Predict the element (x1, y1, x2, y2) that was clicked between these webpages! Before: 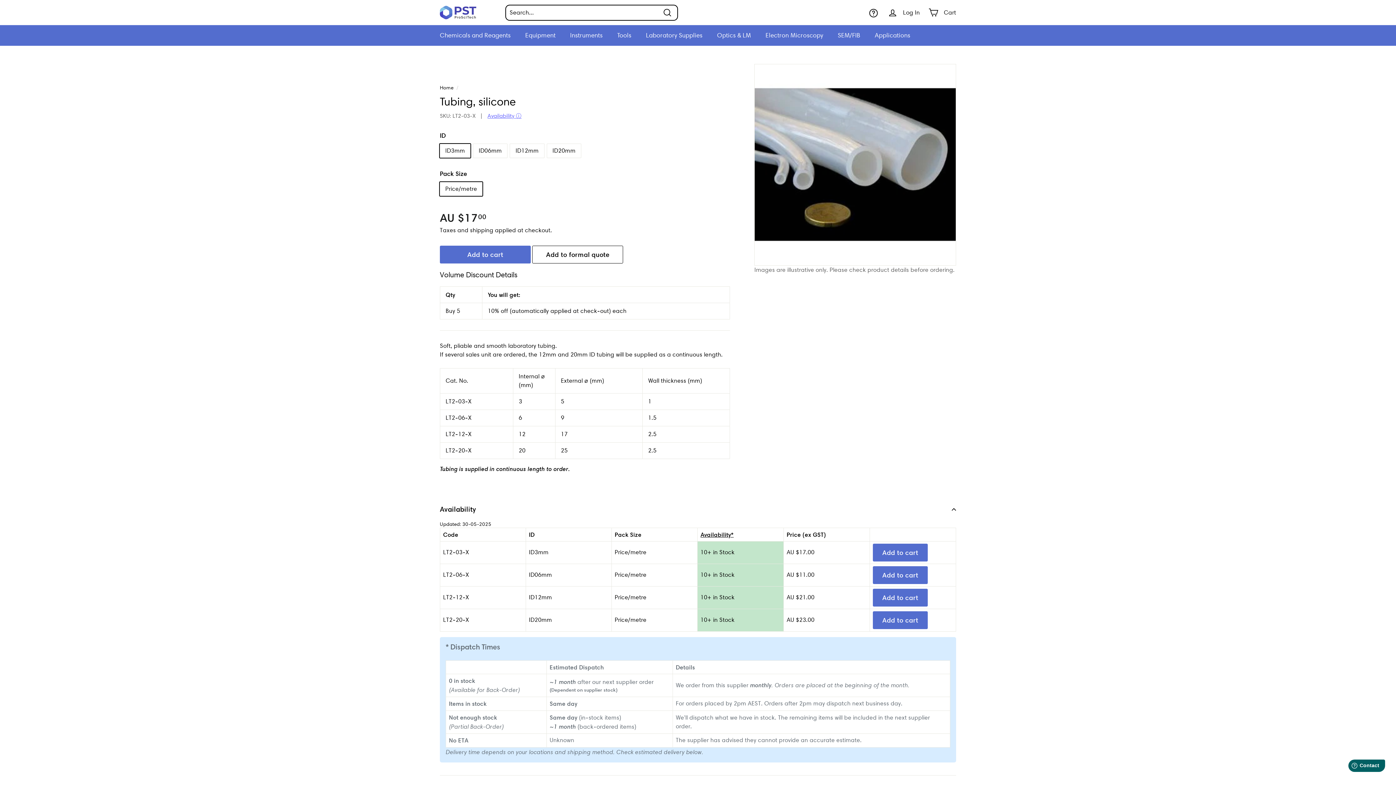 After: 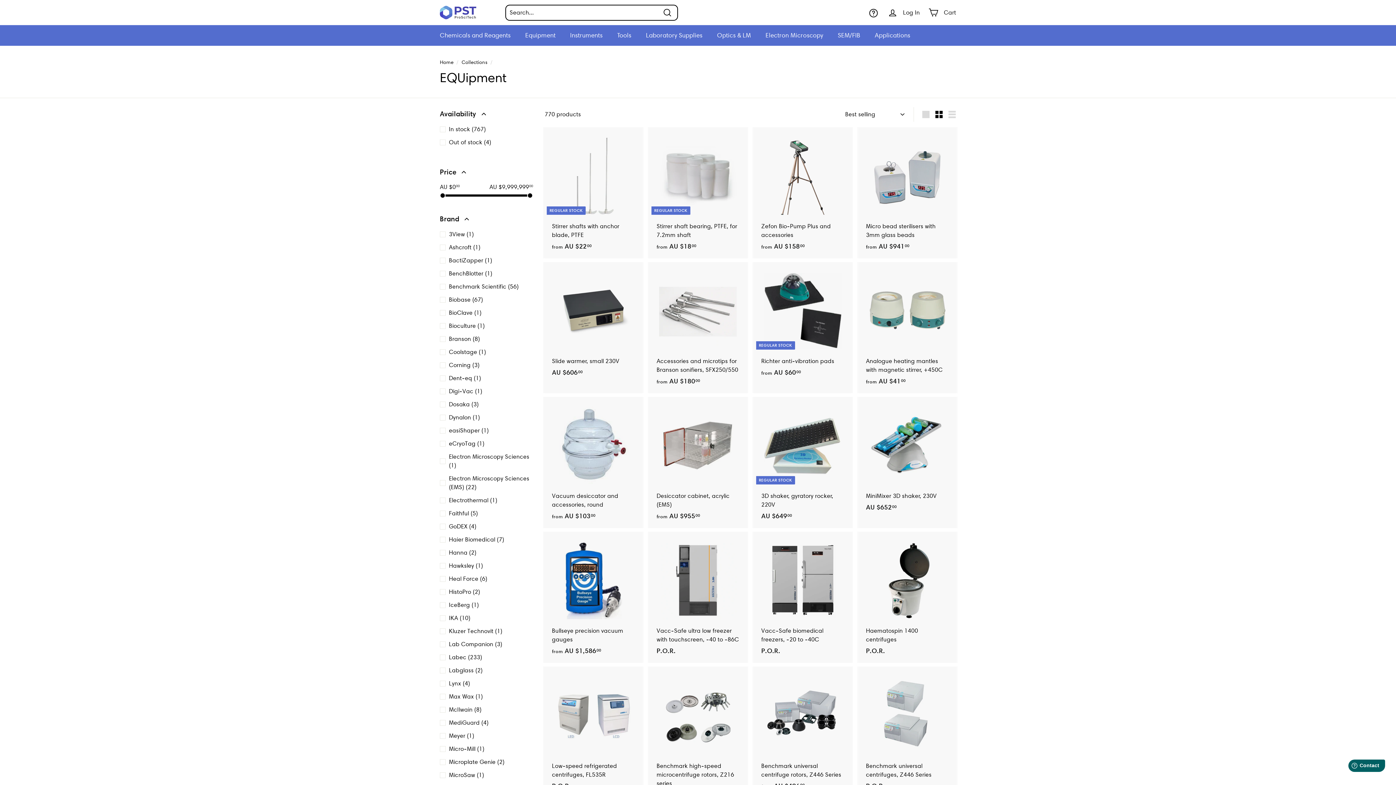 Action: label: Equipment bbox: (518, 25, 563, 45)